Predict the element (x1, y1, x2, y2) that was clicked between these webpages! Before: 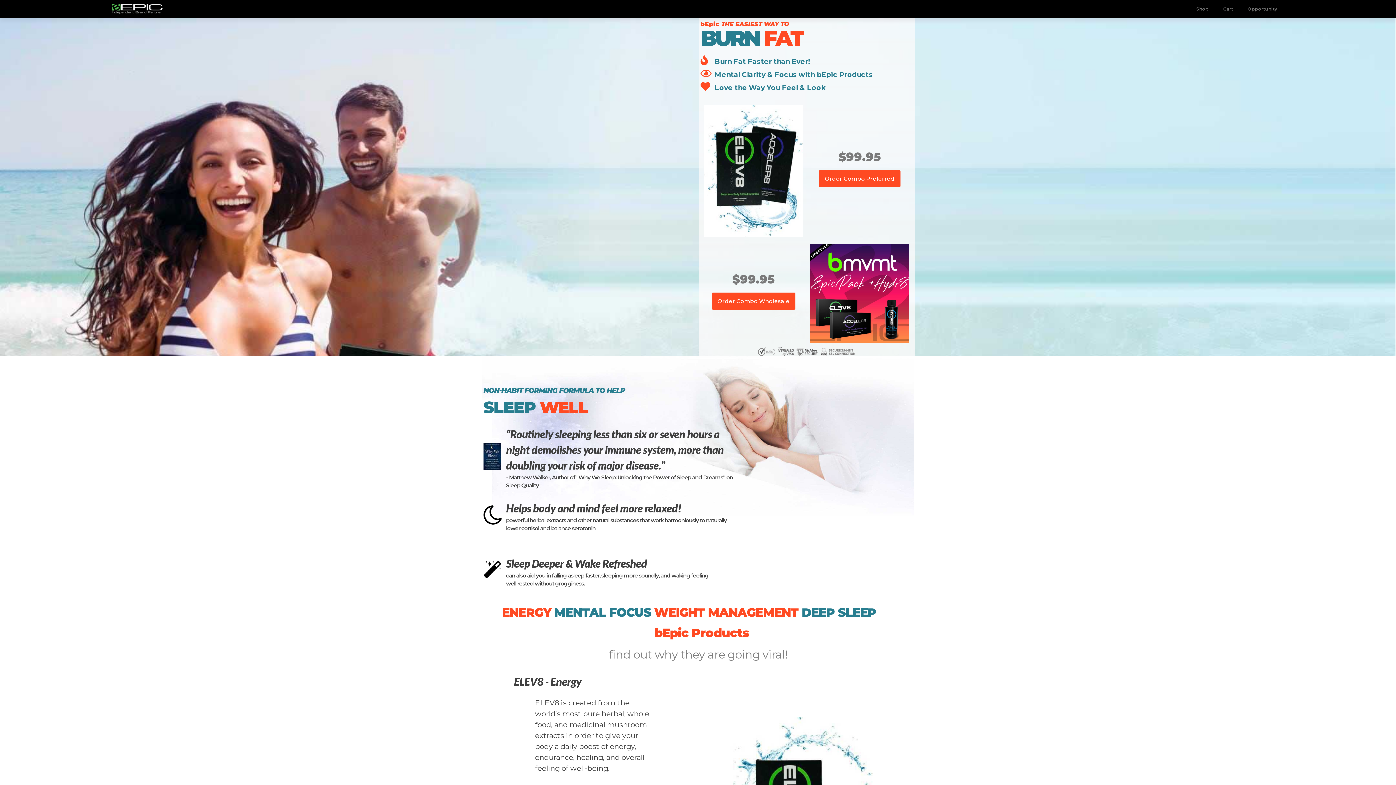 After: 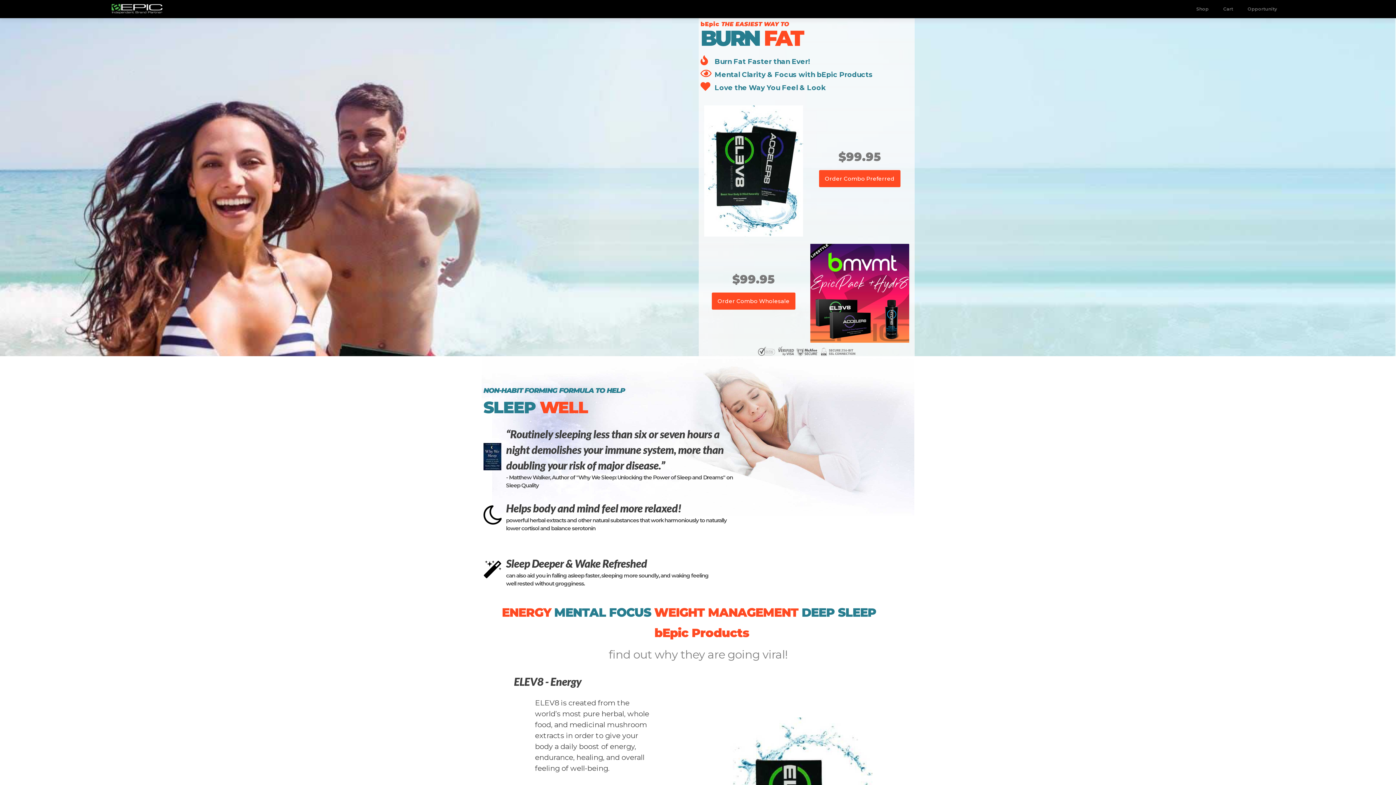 Action: bbox: (111, 4, 162, 14)